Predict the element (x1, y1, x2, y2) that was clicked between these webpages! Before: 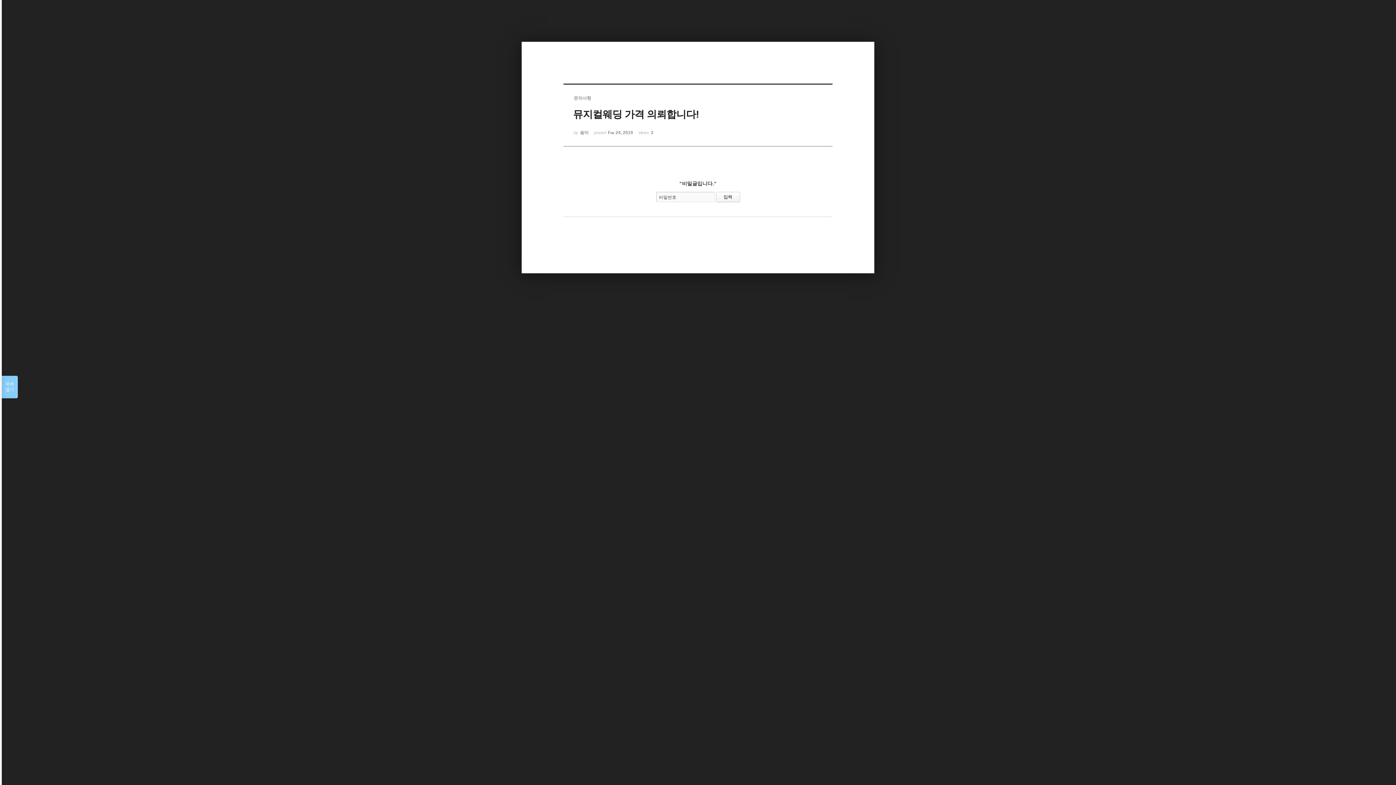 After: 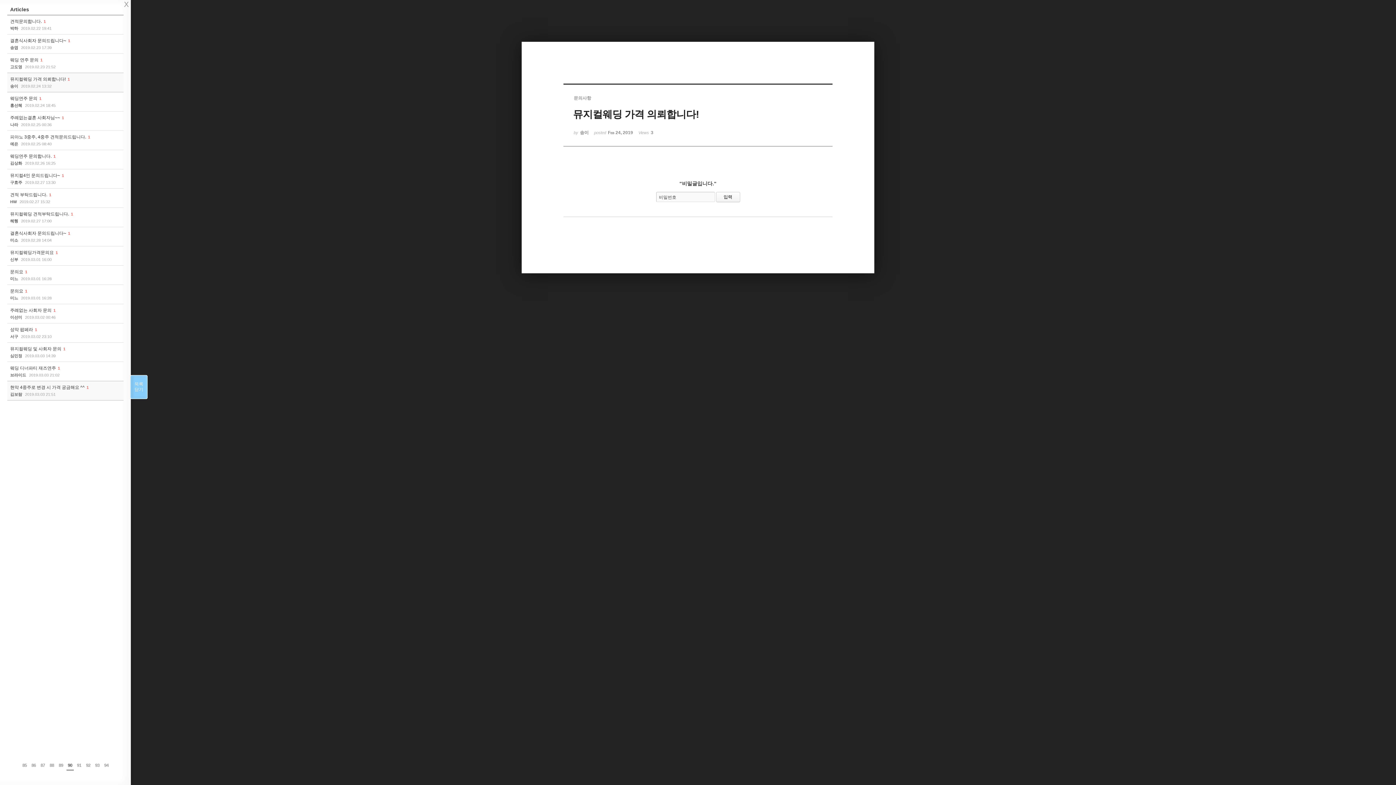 Action: bbox: (1, 376, 17, 398) label: 목록

열기